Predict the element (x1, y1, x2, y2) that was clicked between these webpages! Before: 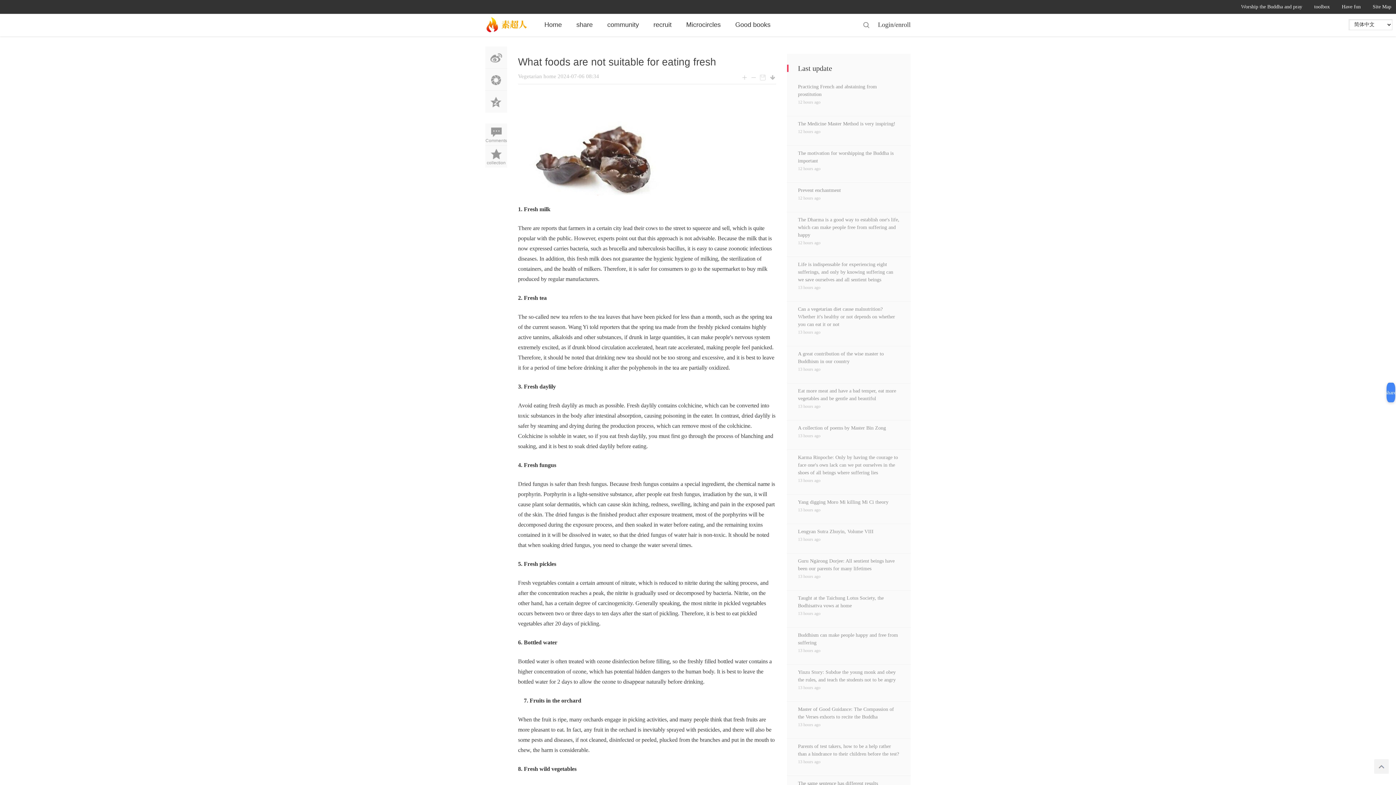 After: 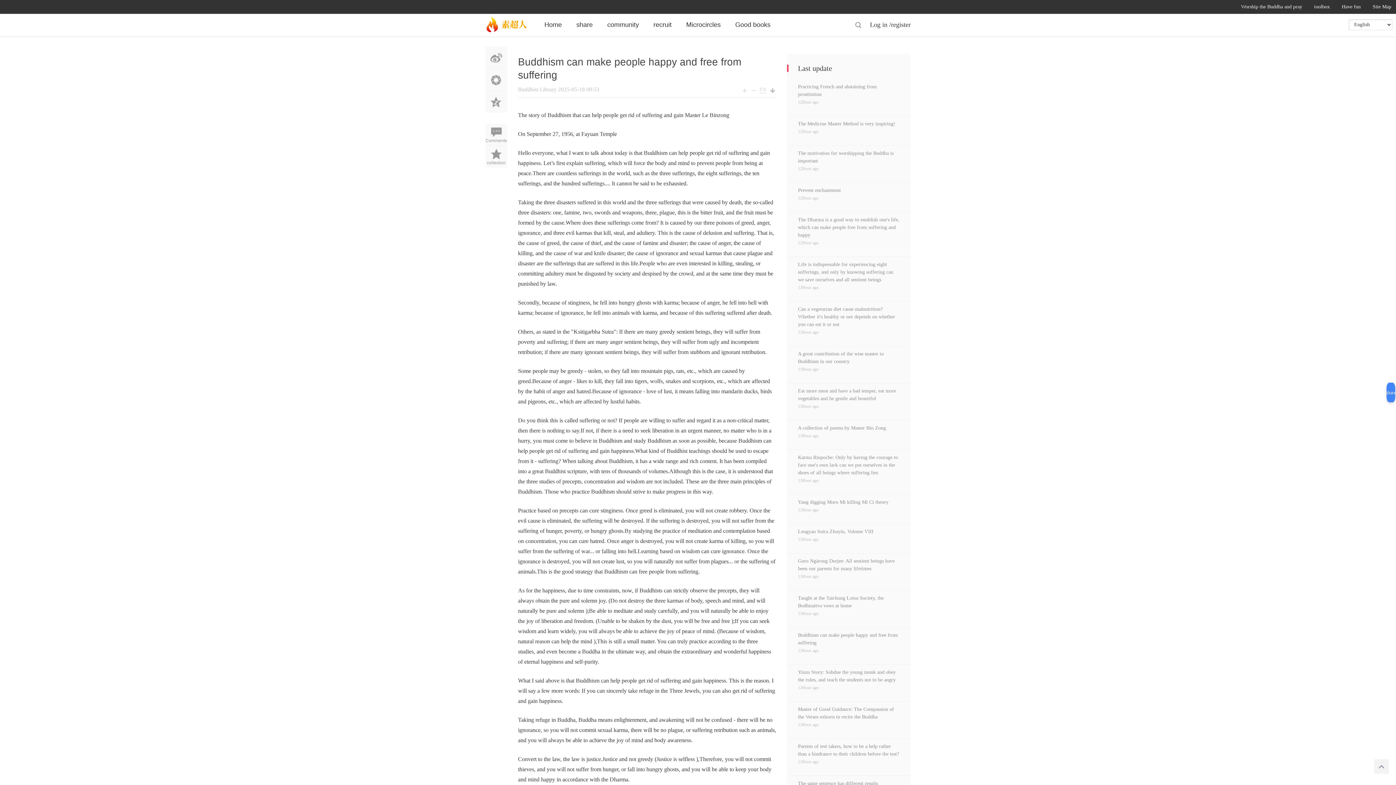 Action: bbox: (787, 628, 910, 665) label: Buddhism can make people happy and free from suffering
13 hours ago